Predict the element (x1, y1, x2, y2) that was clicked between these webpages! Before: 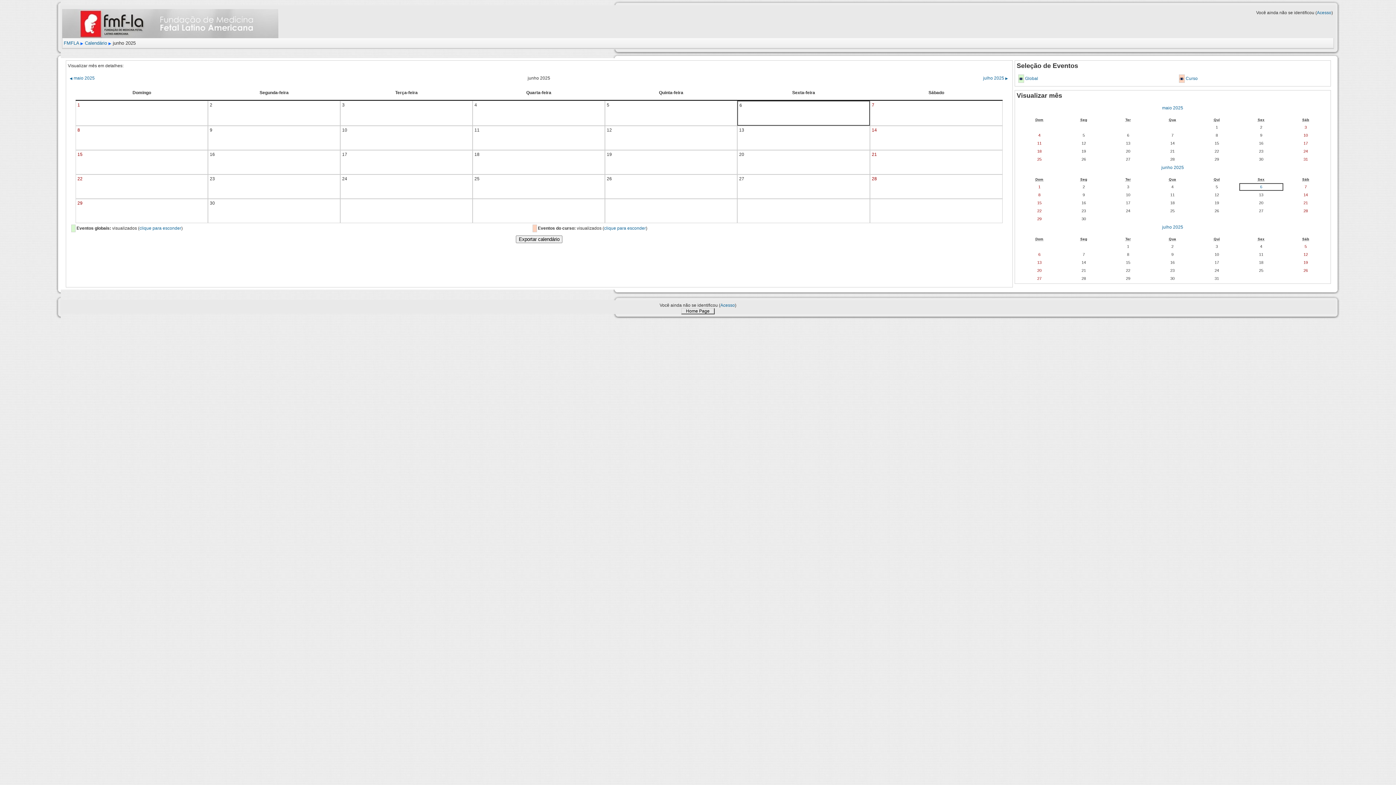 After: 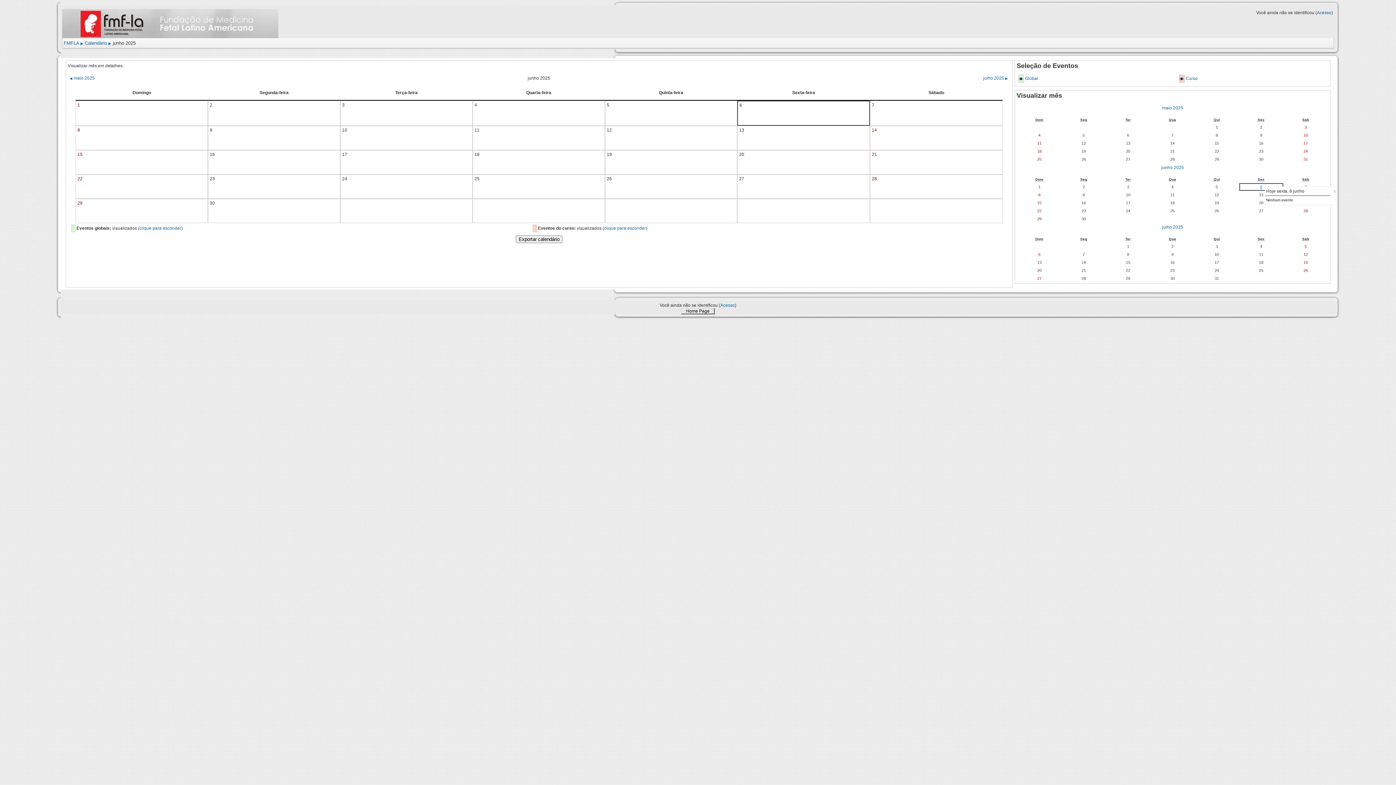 Action: bbox: (1260, 184, 1262, 189) label: 6